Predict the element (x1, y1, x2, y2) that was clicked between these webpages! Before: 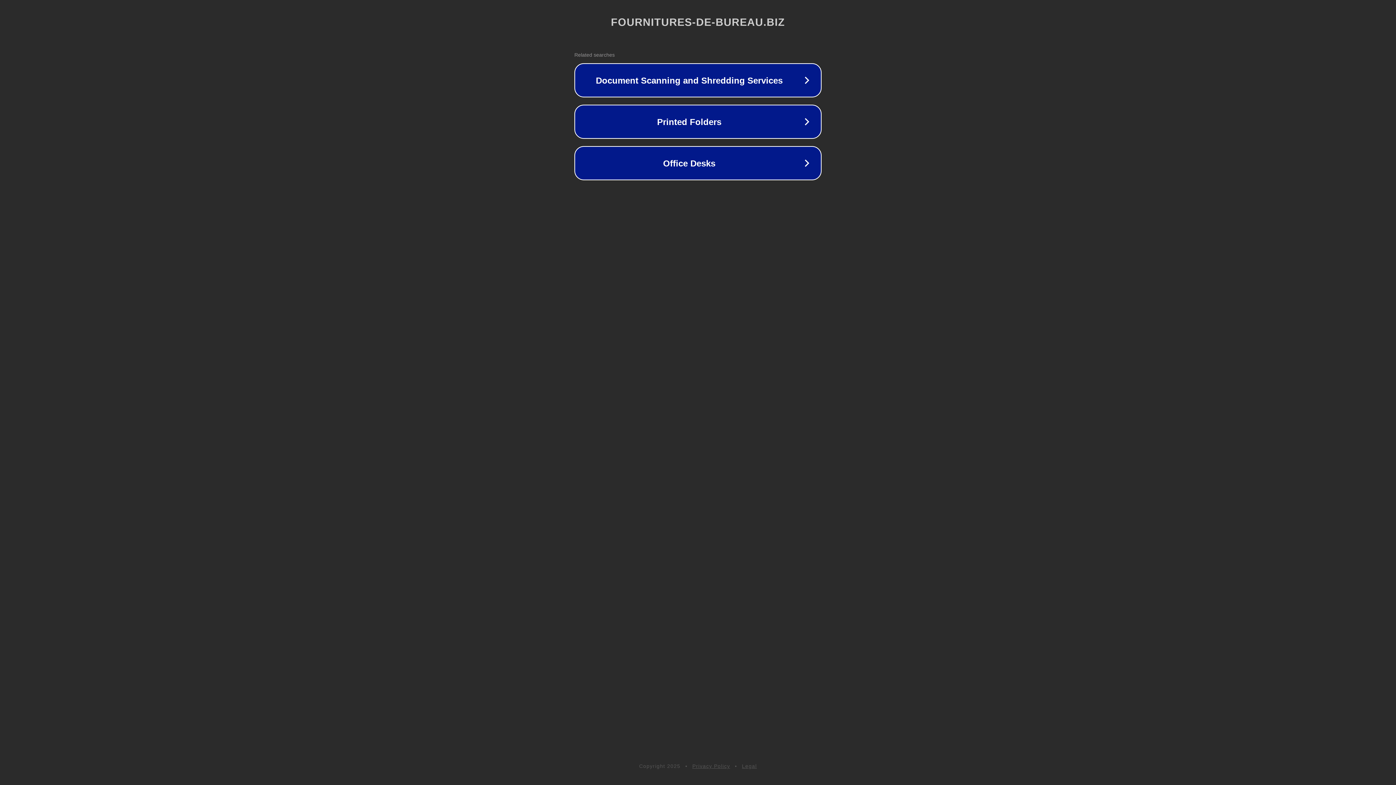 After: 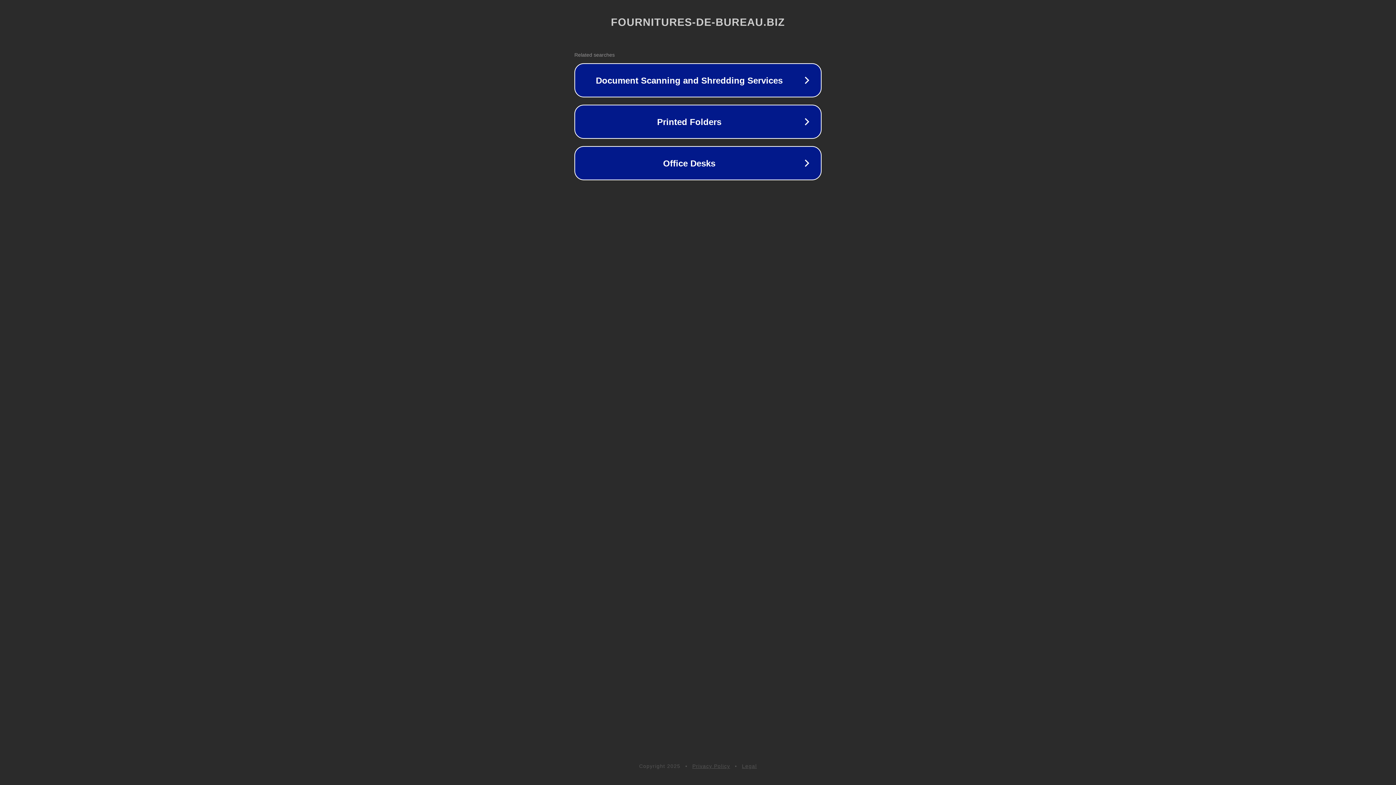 Action: bbox: (692, 763, 730, 769) label: Privacy Policy